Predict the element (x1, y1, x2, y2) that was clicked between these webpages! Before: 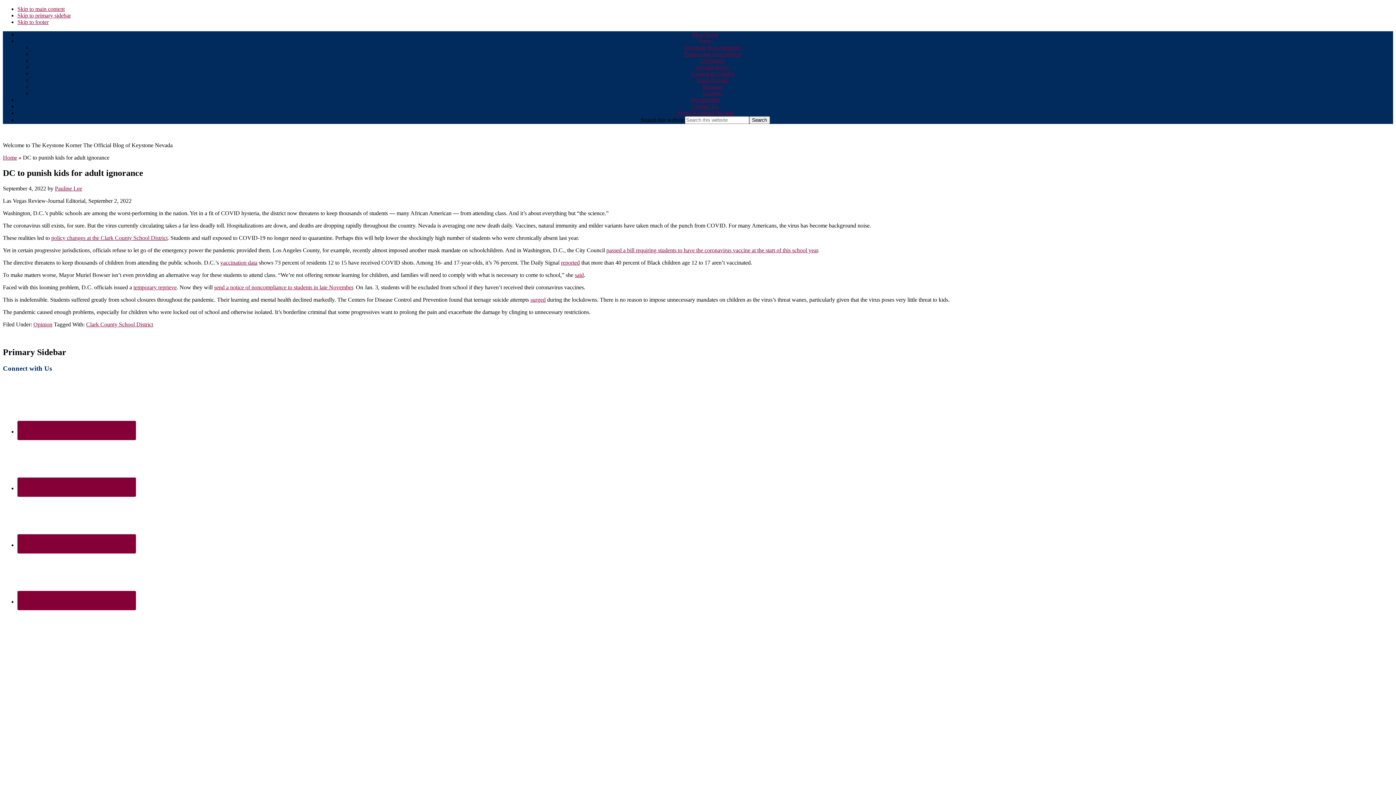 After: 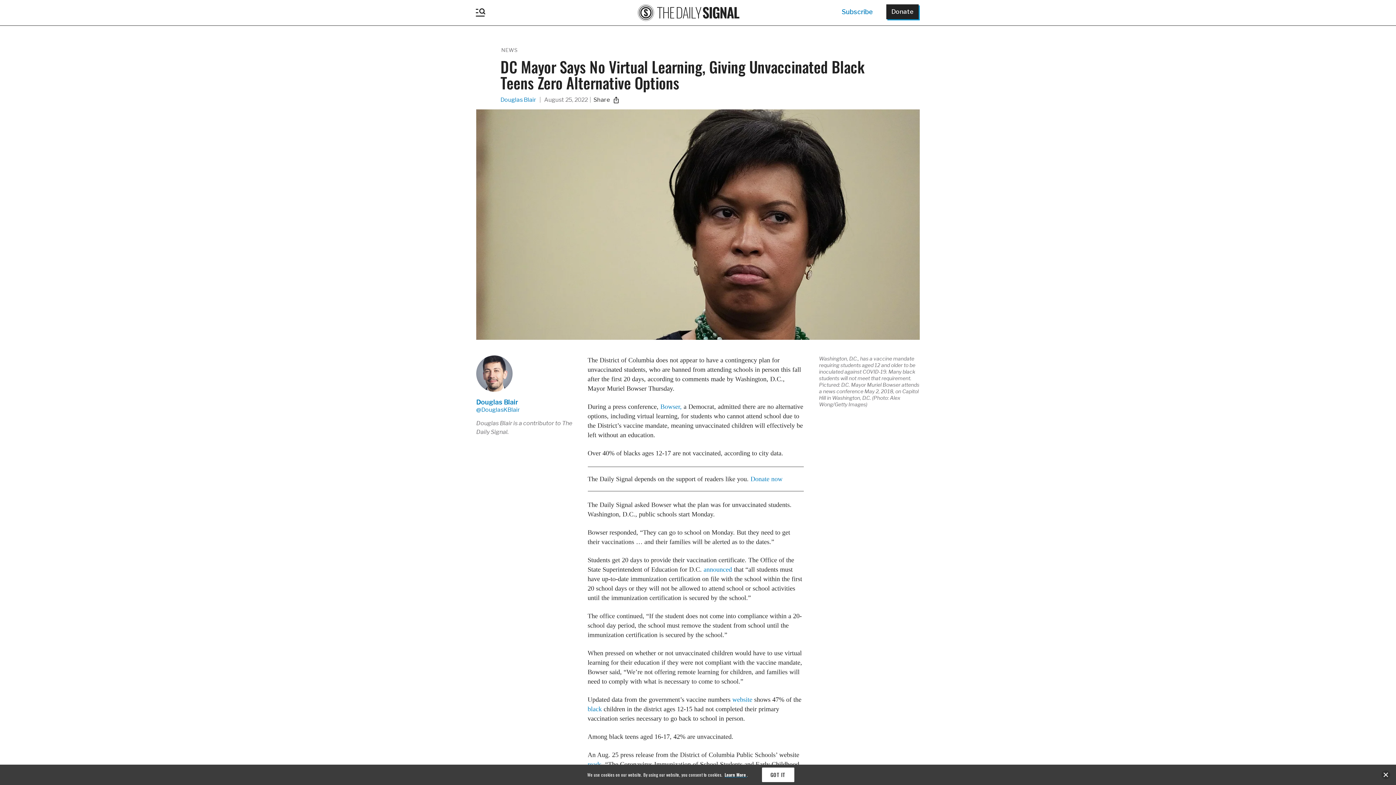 Action: label: said bbox: (574, 271, 584, 278)